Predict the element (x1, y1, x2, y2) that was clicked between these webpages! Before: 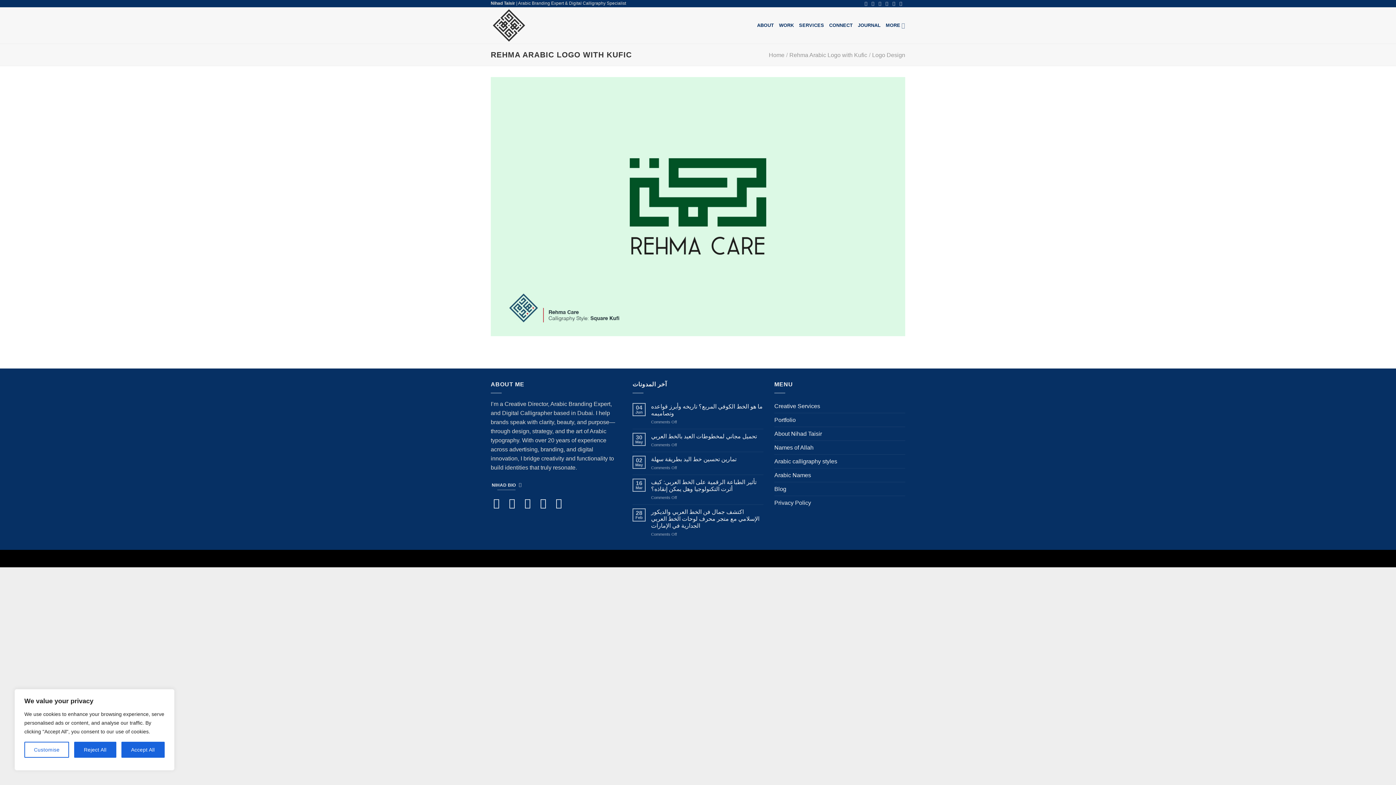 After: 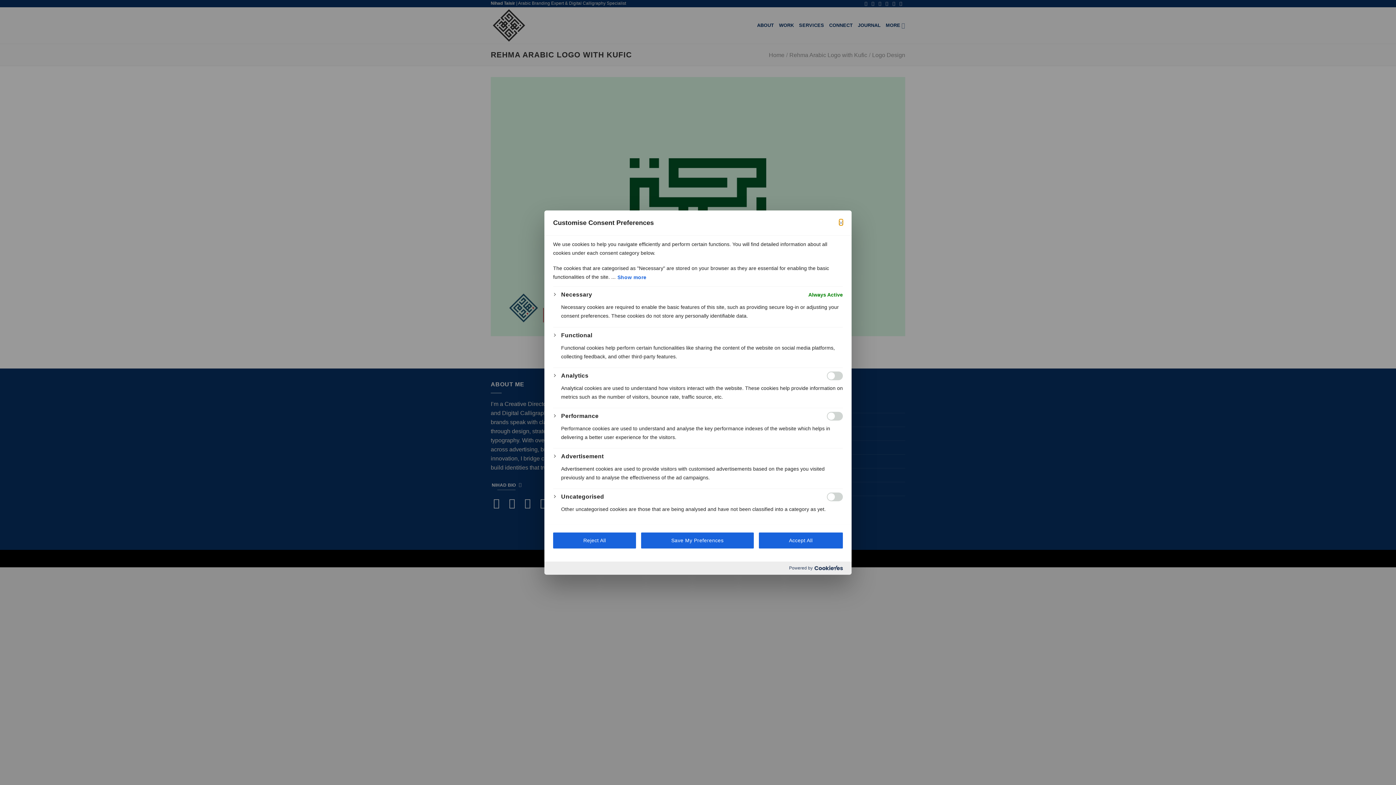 Action: bbox: (24, 742, 69, 758) label: Customise